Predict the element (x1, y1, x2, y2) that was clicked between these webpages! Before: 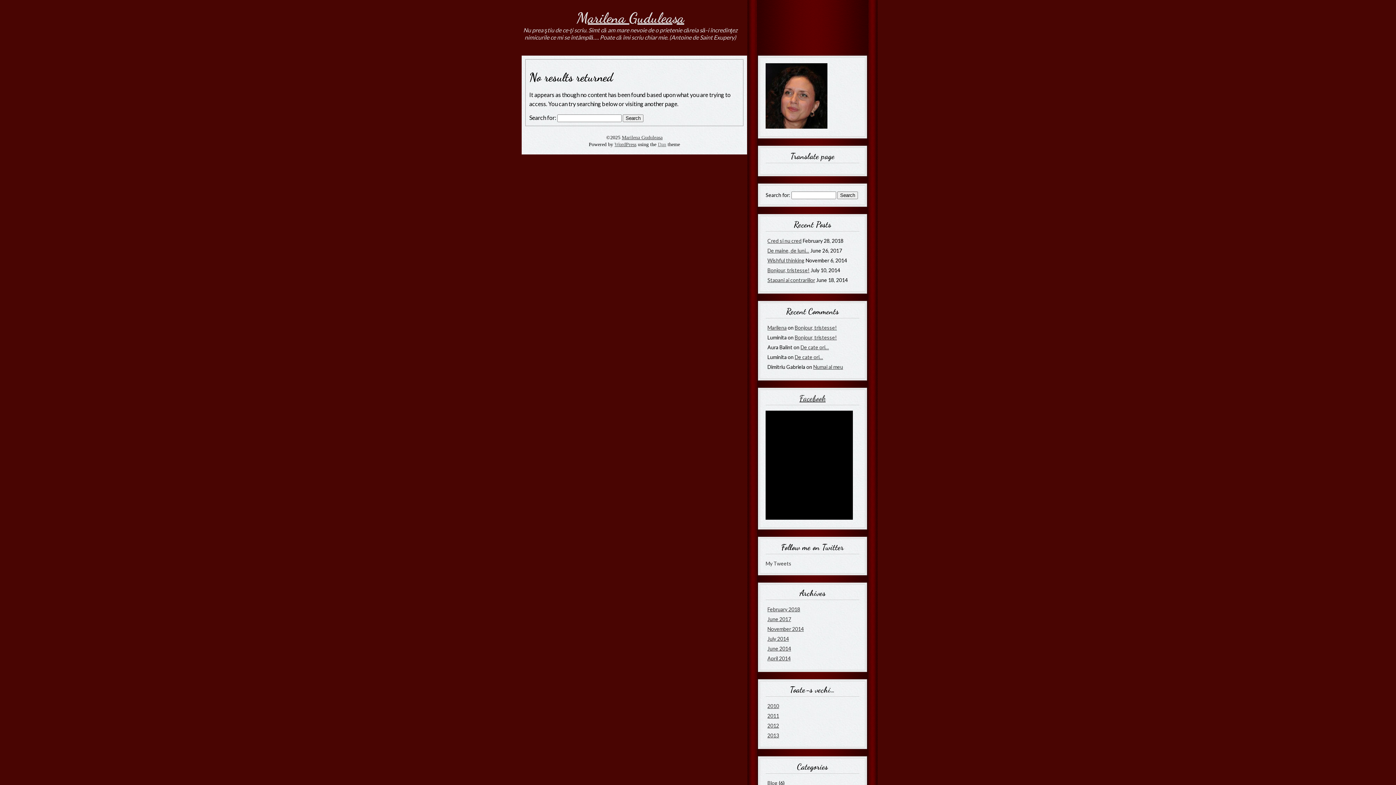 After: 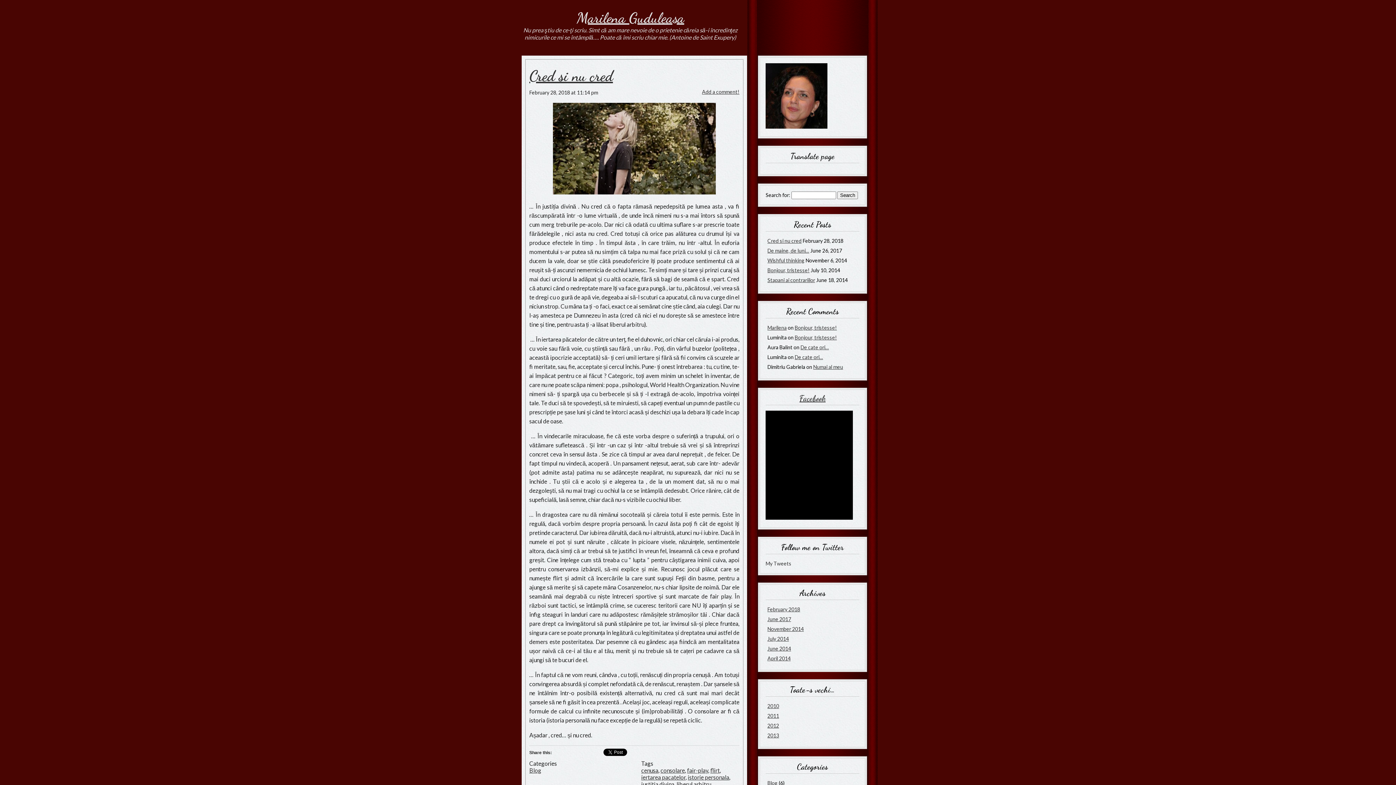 Action: label: Cred si nu cred bbox: (767, 237, 801, 244)